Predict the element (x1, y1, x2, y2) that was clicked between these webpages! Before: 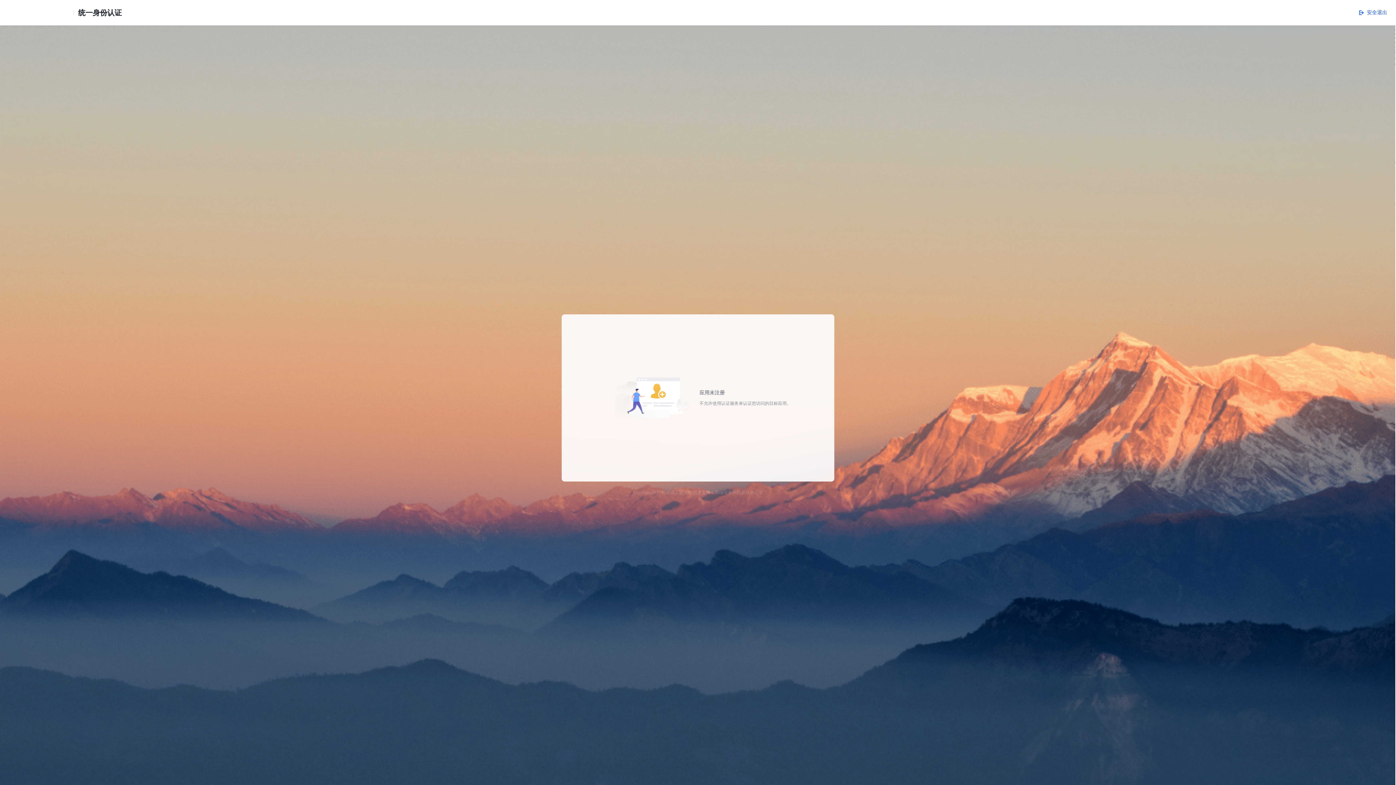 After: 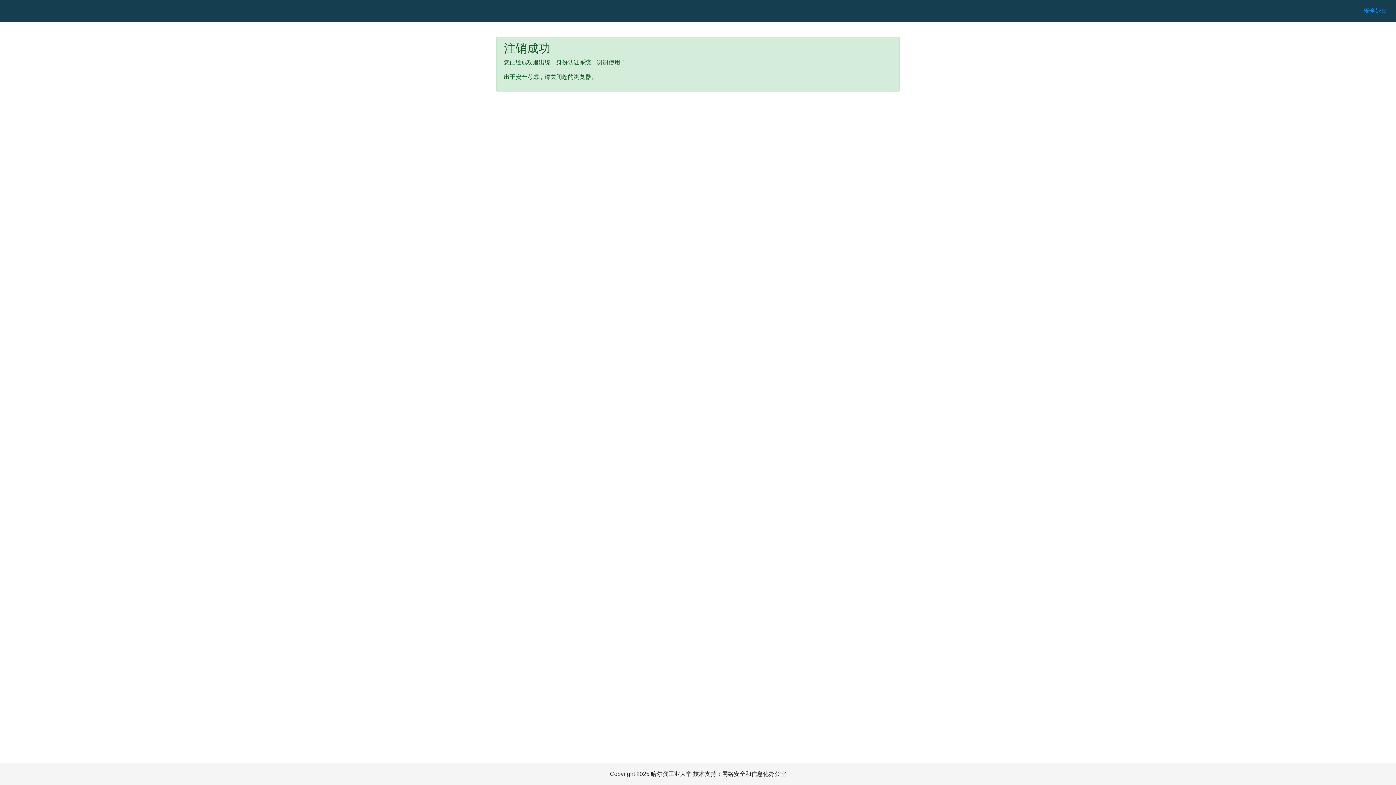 Action: bbox: (1359, 8, 1387, 16) label: 安全退出